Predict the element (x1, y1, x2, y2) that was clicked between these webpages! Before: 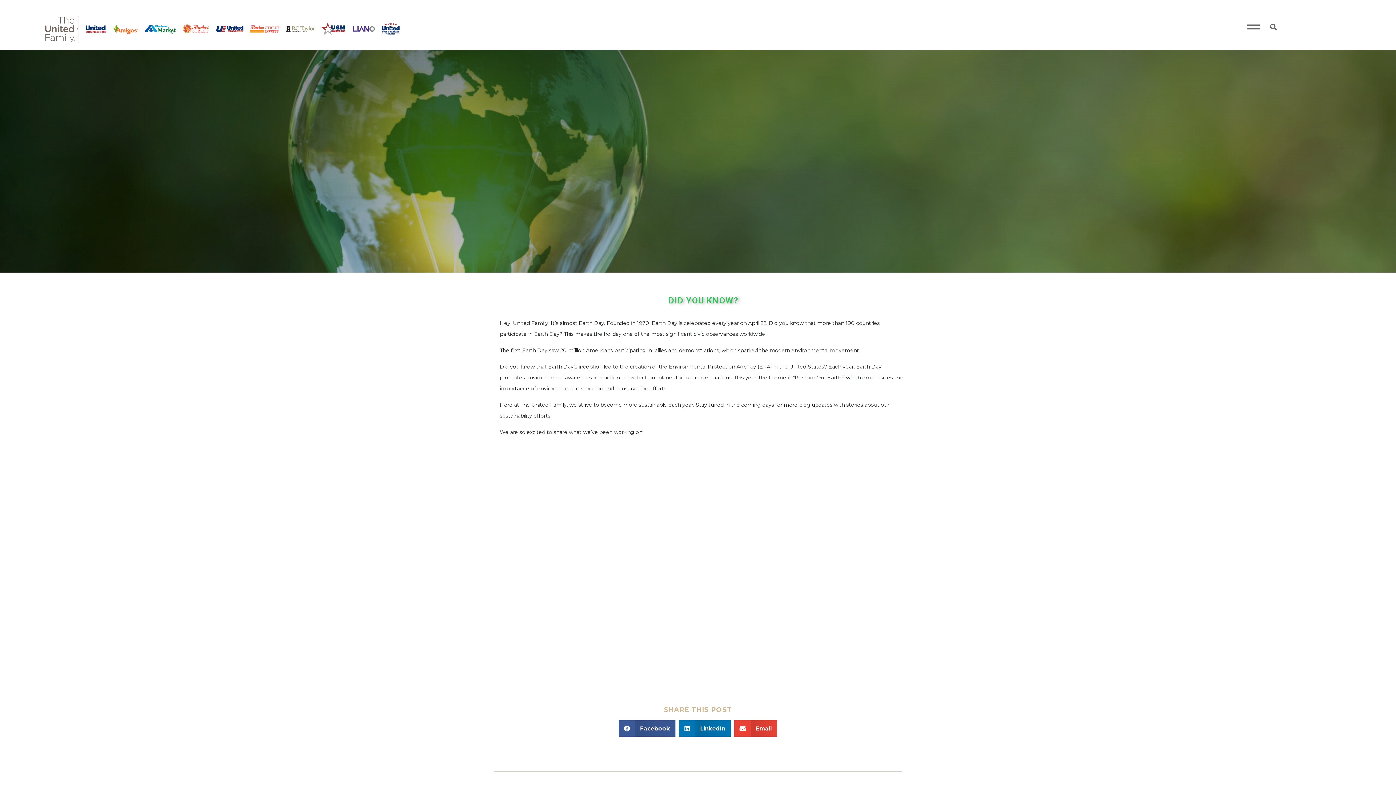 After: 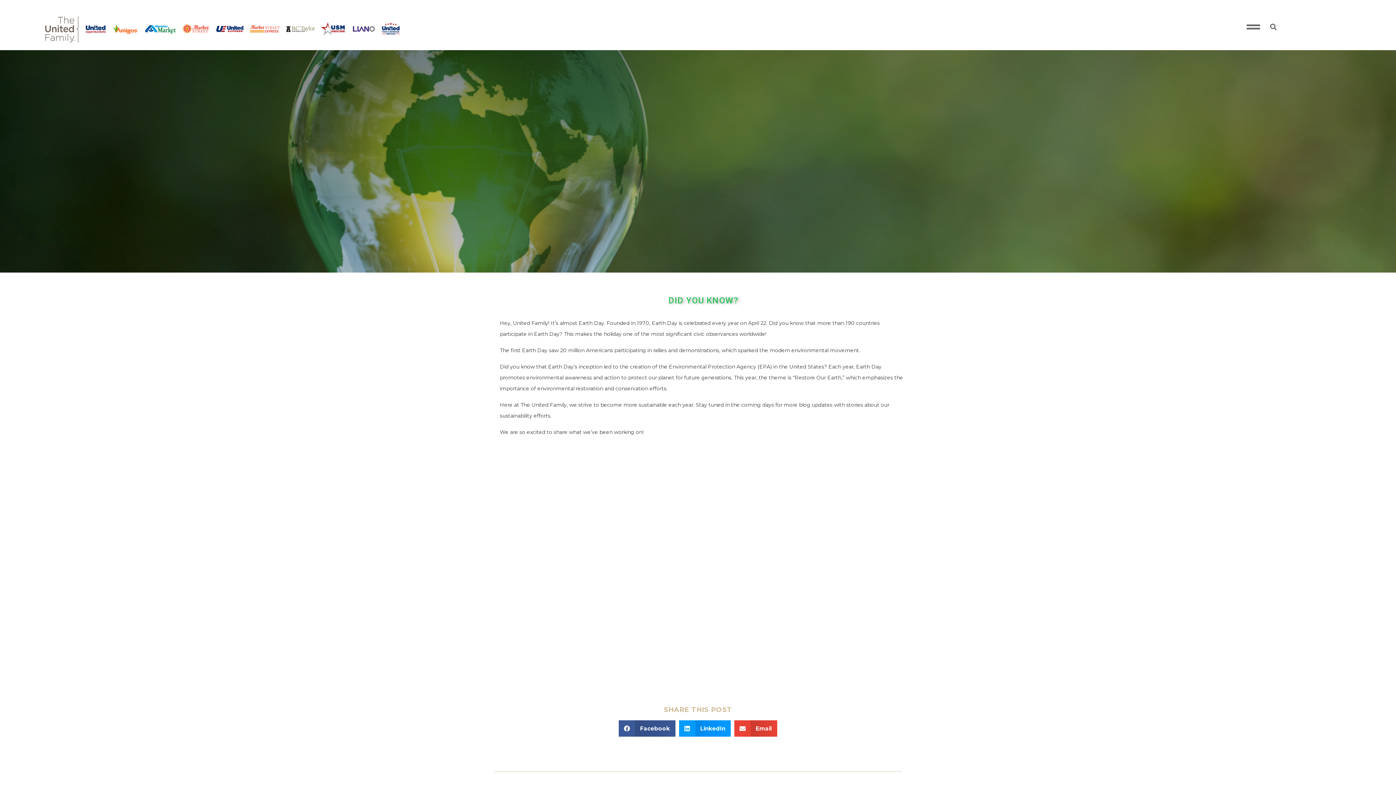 Action: label: Share on linkedin bbox: (679, 720, 731, 737)